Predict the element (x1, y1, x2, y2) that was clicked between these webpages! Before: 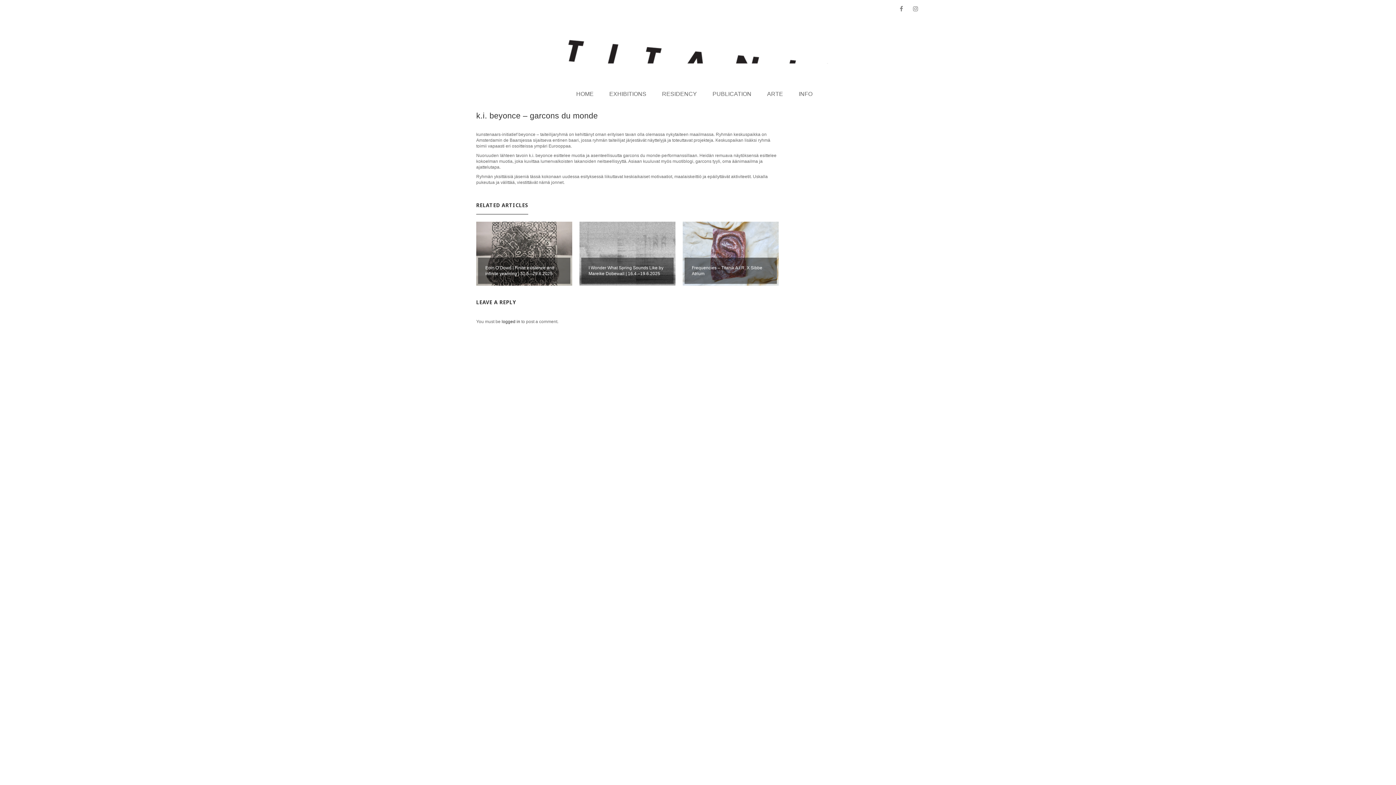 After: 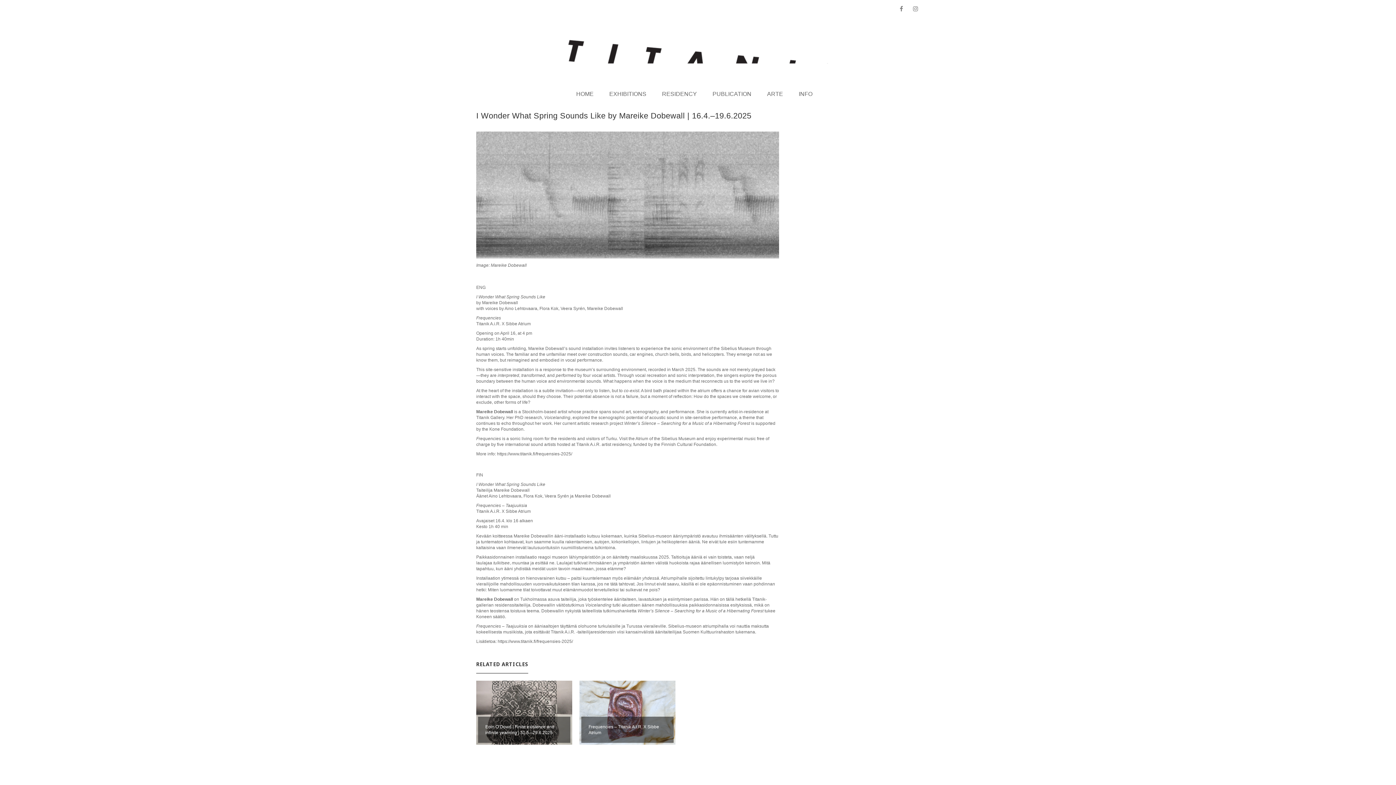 Action: bbox: (581, 257, 673, 284) label: I Wonder What Spring Sounds Like by Mareike Dobewall | 16.4.–19.6.2025